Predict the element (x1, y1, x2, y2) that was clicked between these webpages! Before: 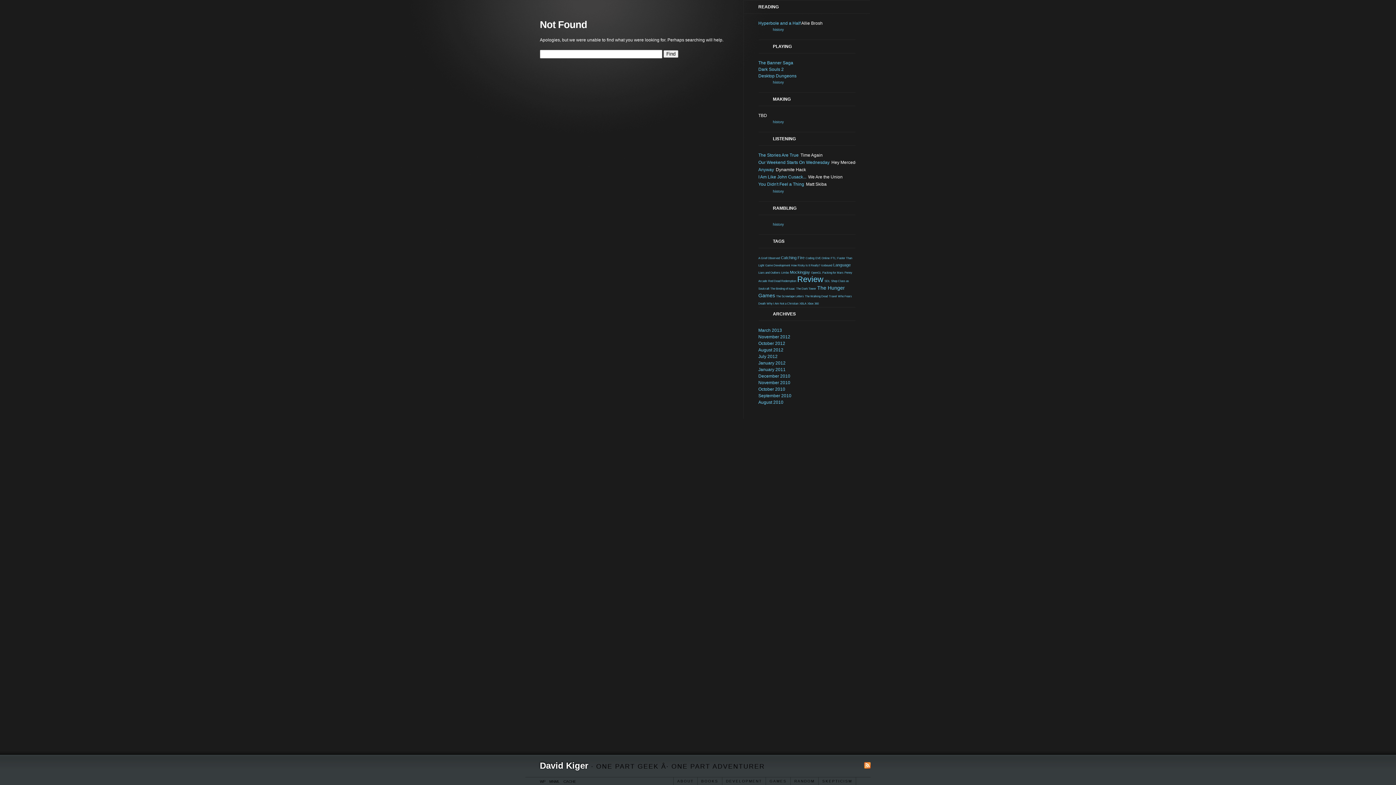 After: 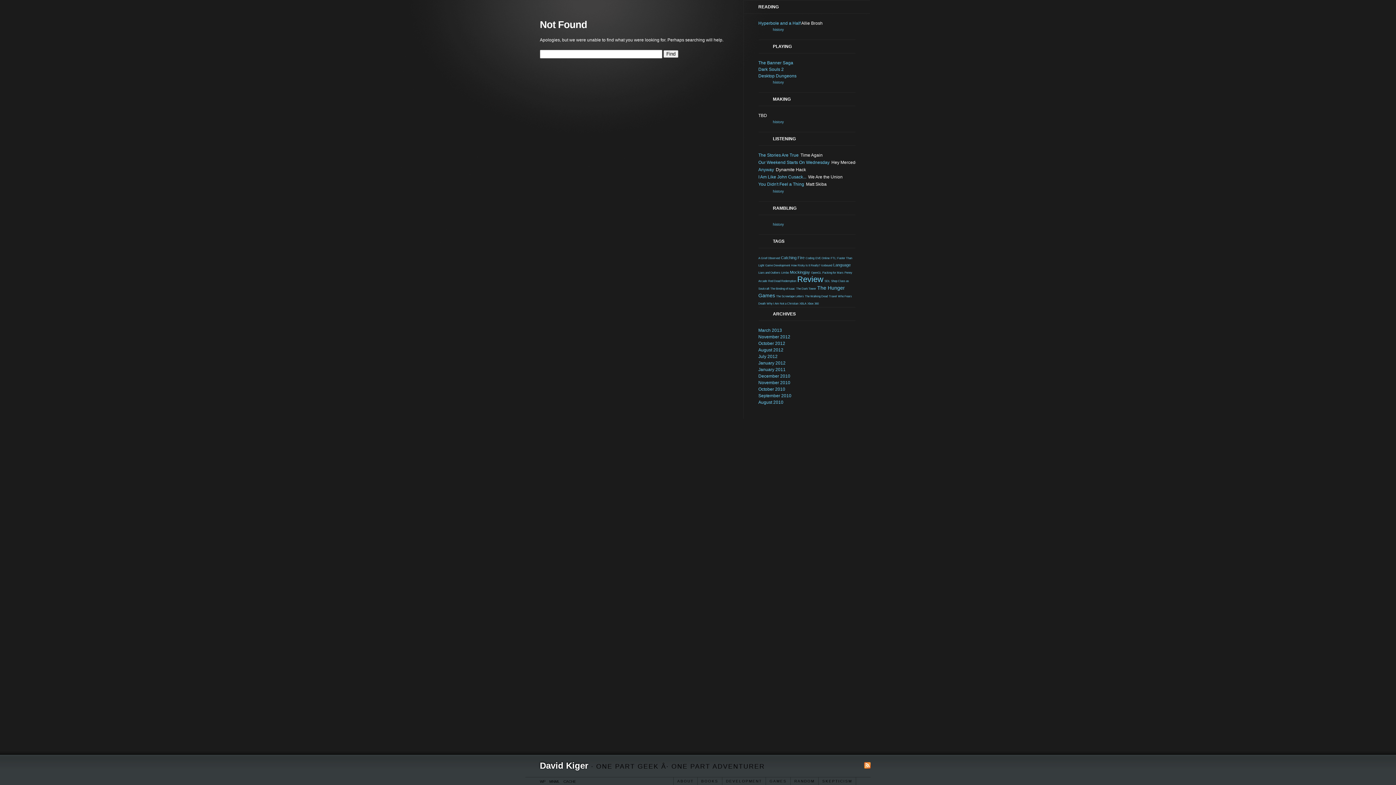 Action: bbox: (697, 777, 722, 785) label: BOOKS